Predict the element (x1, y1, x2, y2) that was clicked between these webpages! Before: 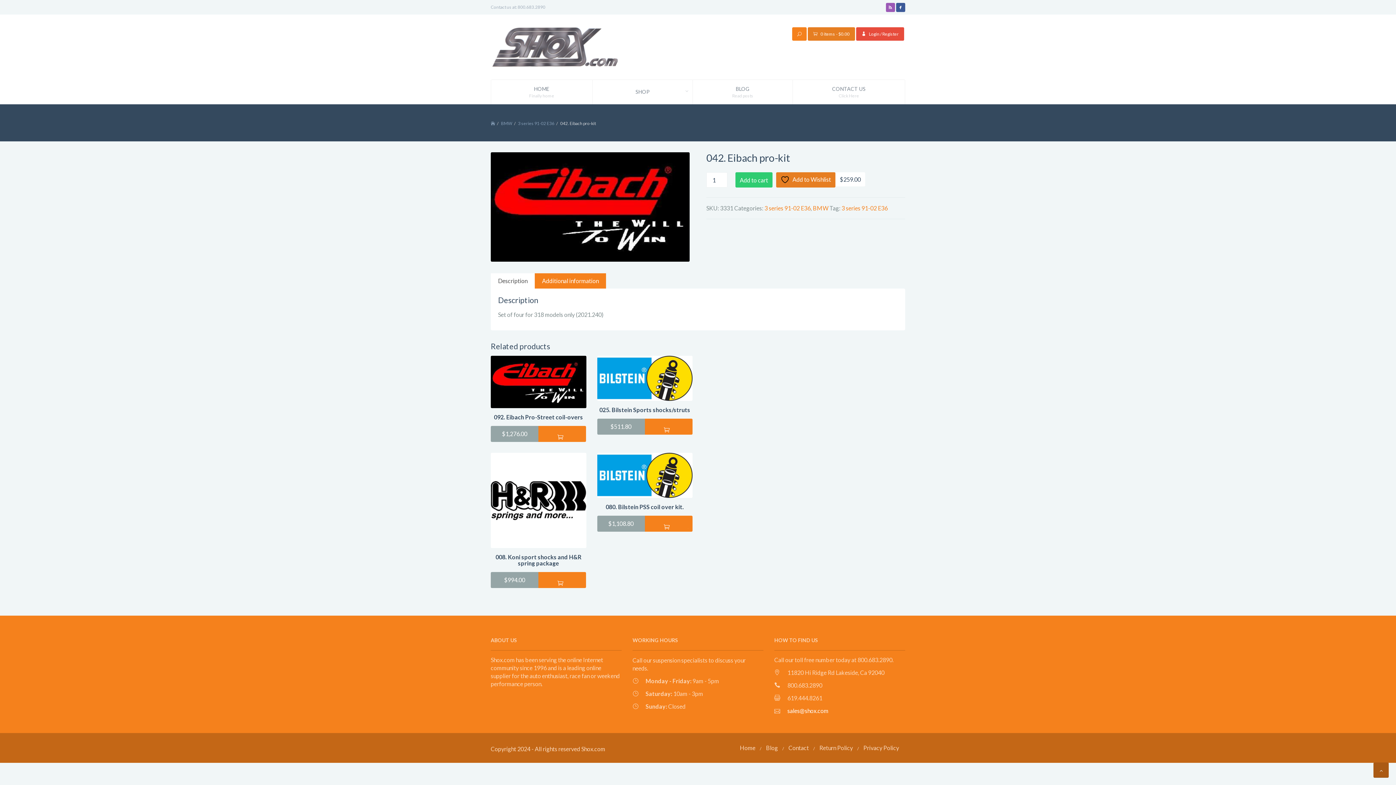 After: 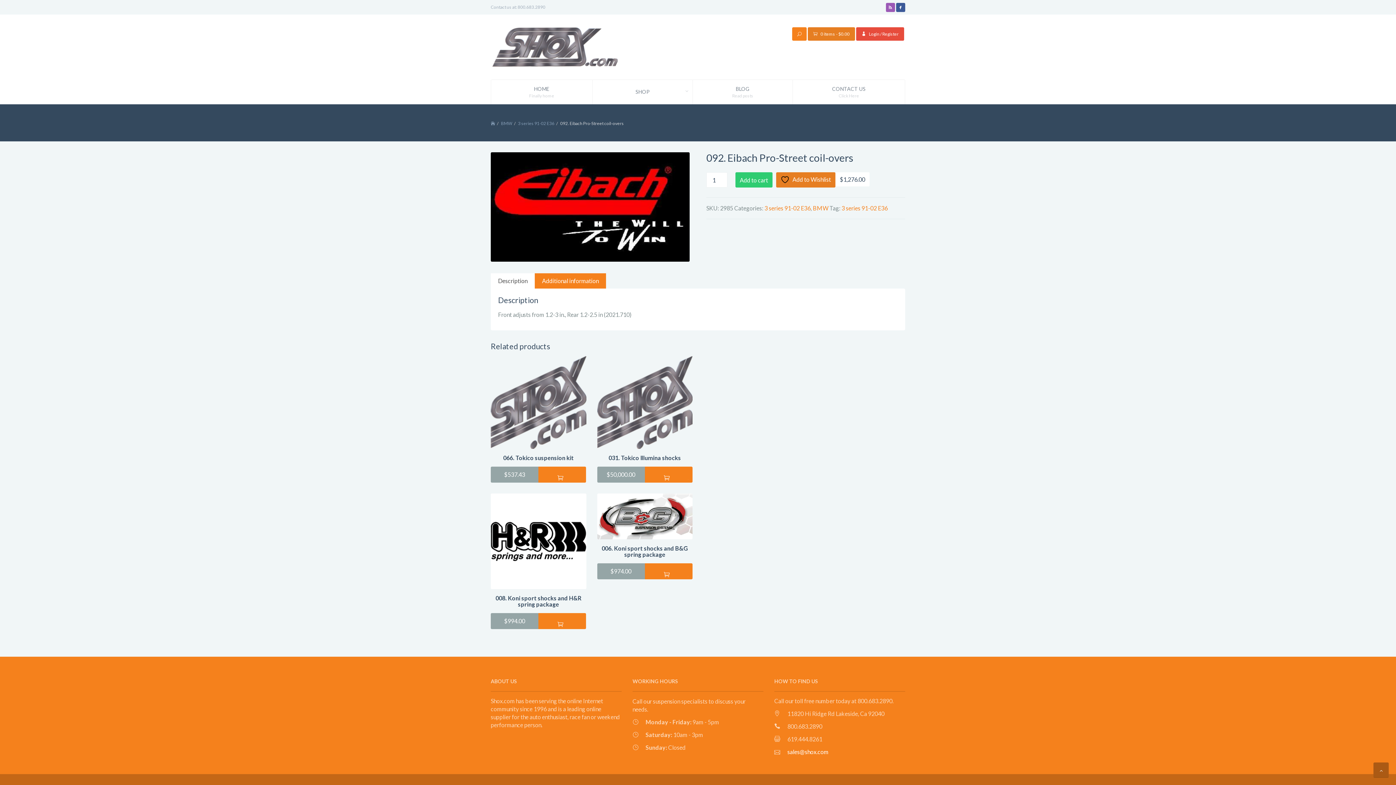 Action: label: 092. Eibach Pro-Street coil-overs bbox: (490, 355, 586, 426)